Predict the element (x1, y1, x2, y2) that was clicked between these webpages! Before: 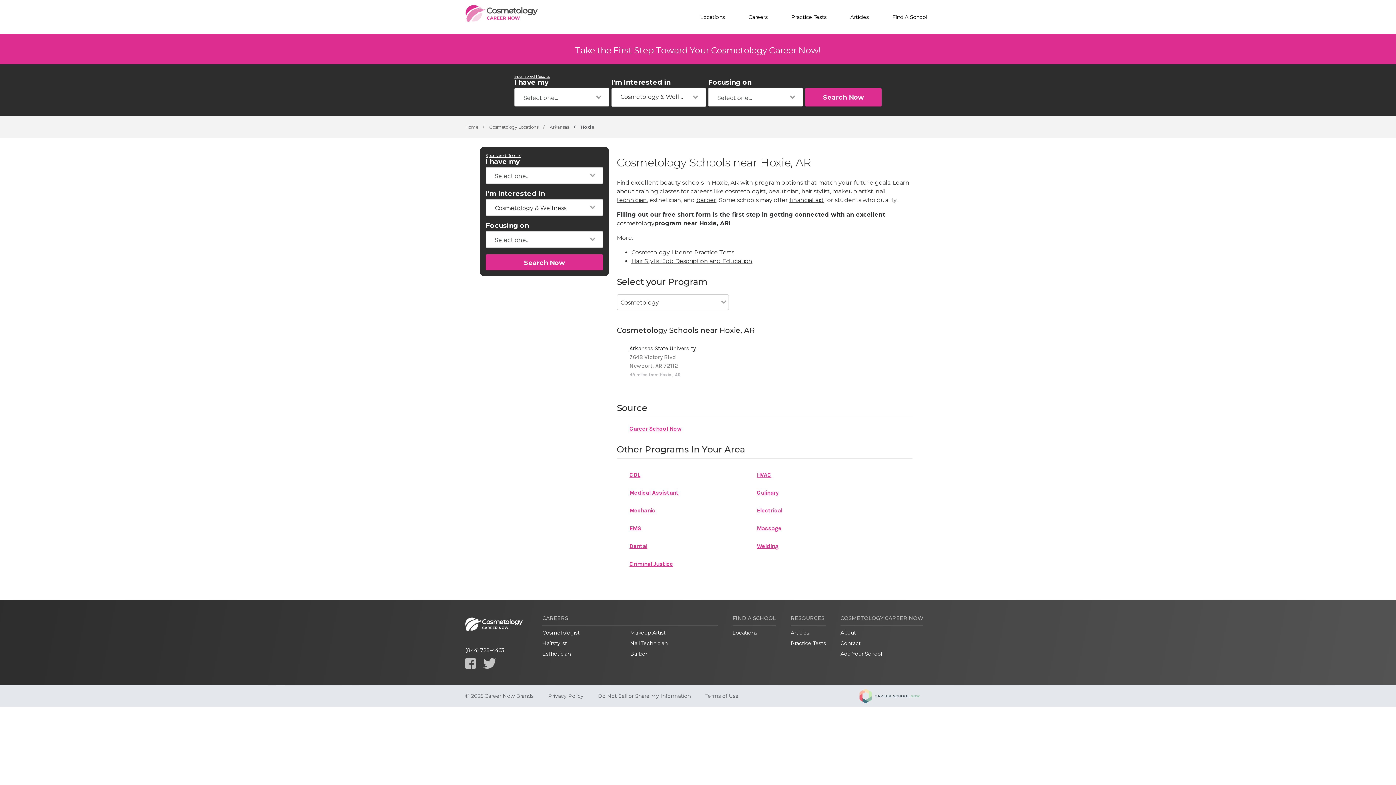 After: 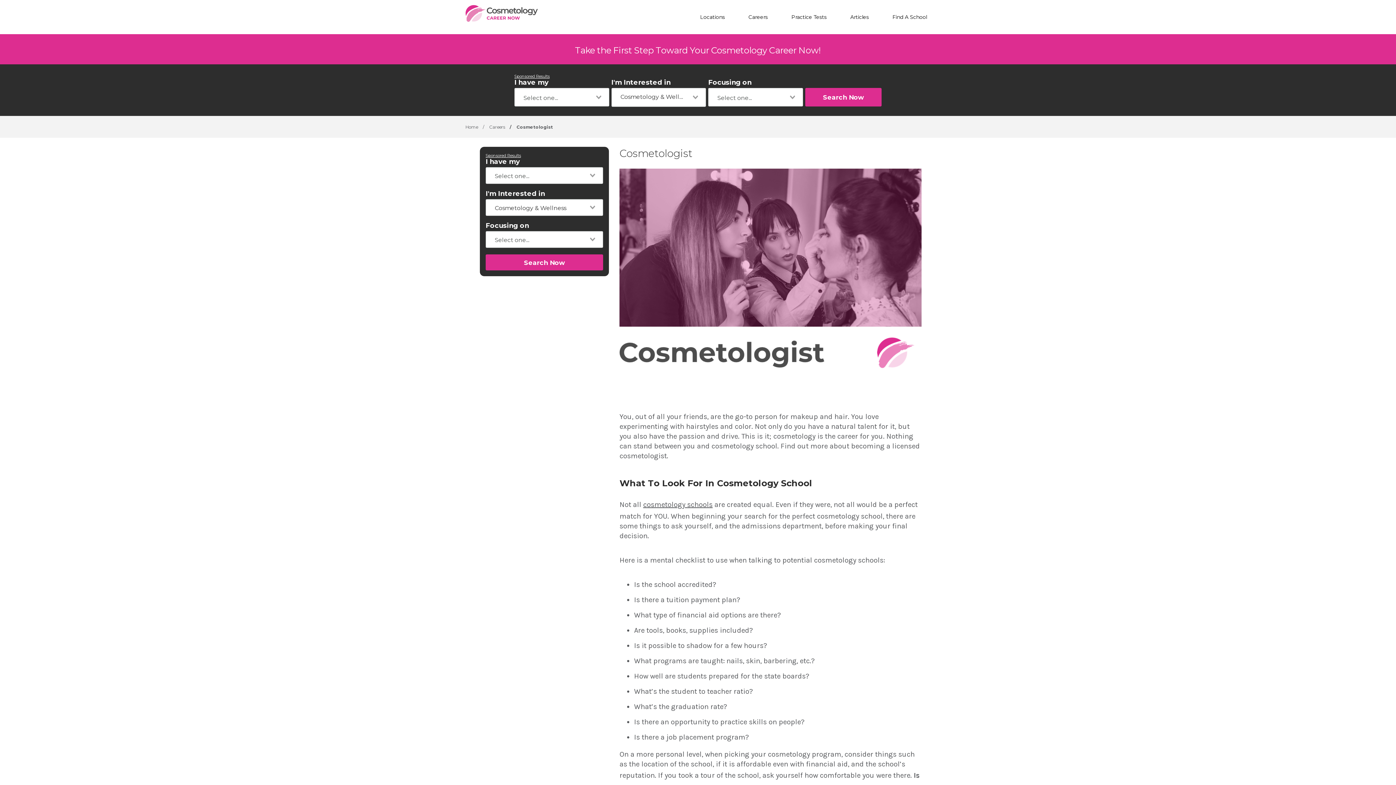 Action: label: Cosmetologist bbox: (542, 629, 580, 636)